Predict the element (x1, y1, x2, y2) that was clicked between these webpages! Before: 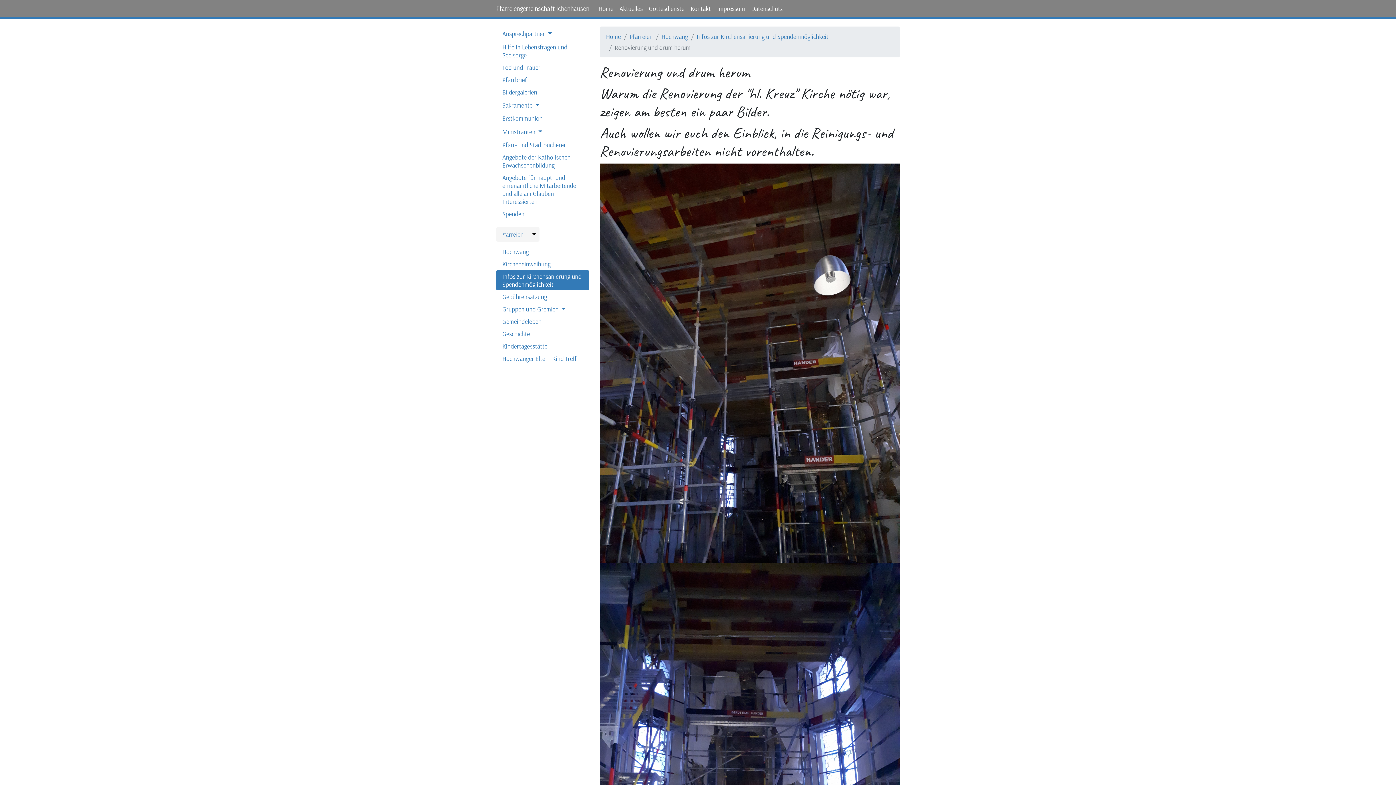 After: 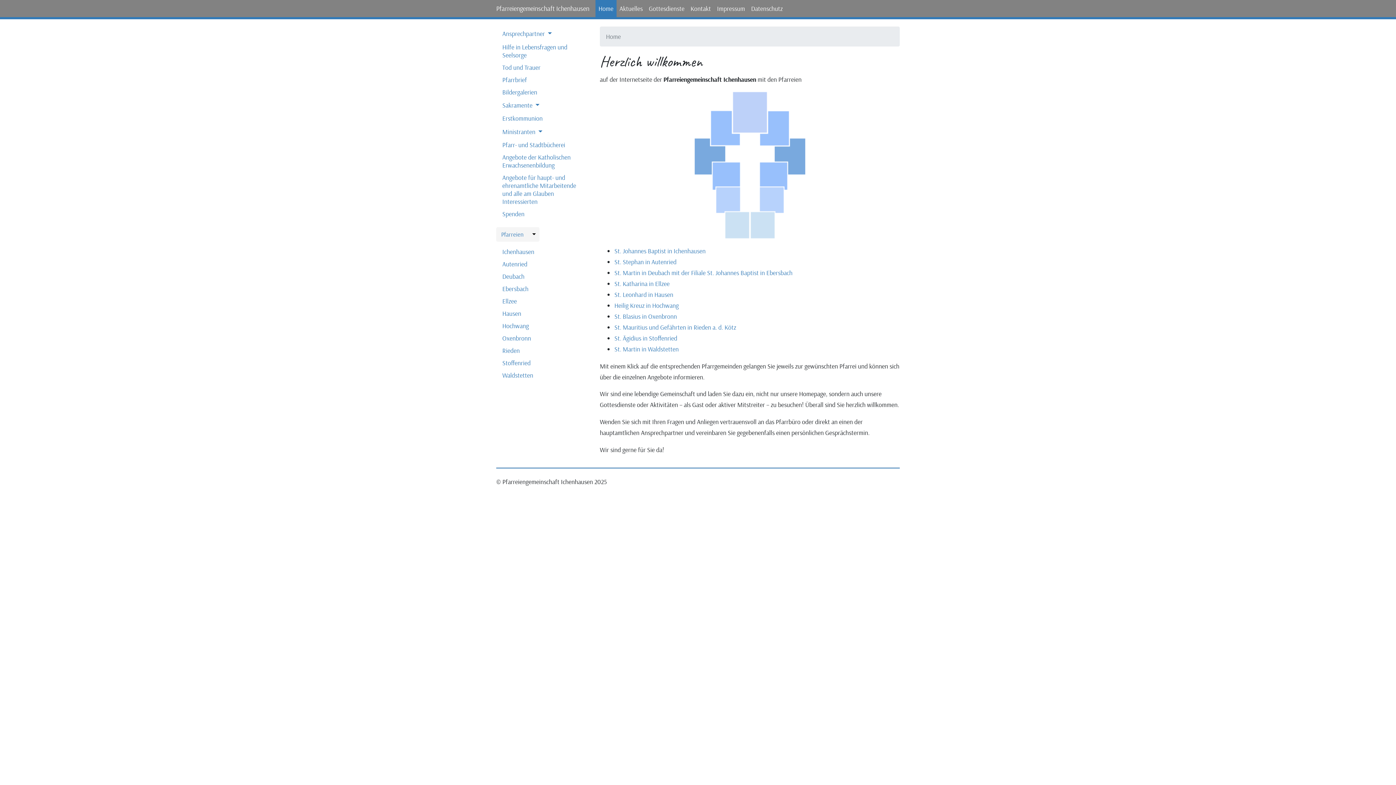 Action: label: Pfarreiengemeinschaft Ichenhausen bbox: (496, 0, 589, 16)